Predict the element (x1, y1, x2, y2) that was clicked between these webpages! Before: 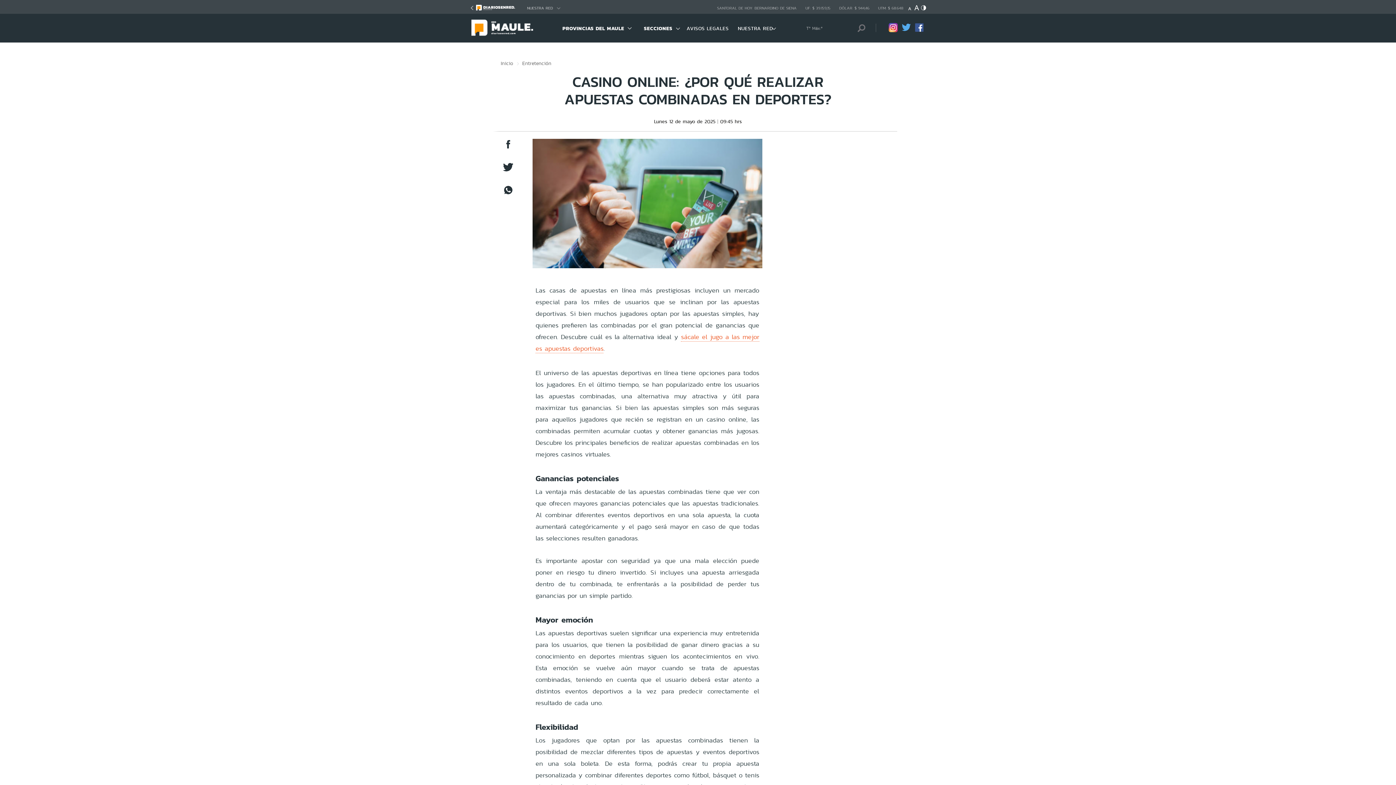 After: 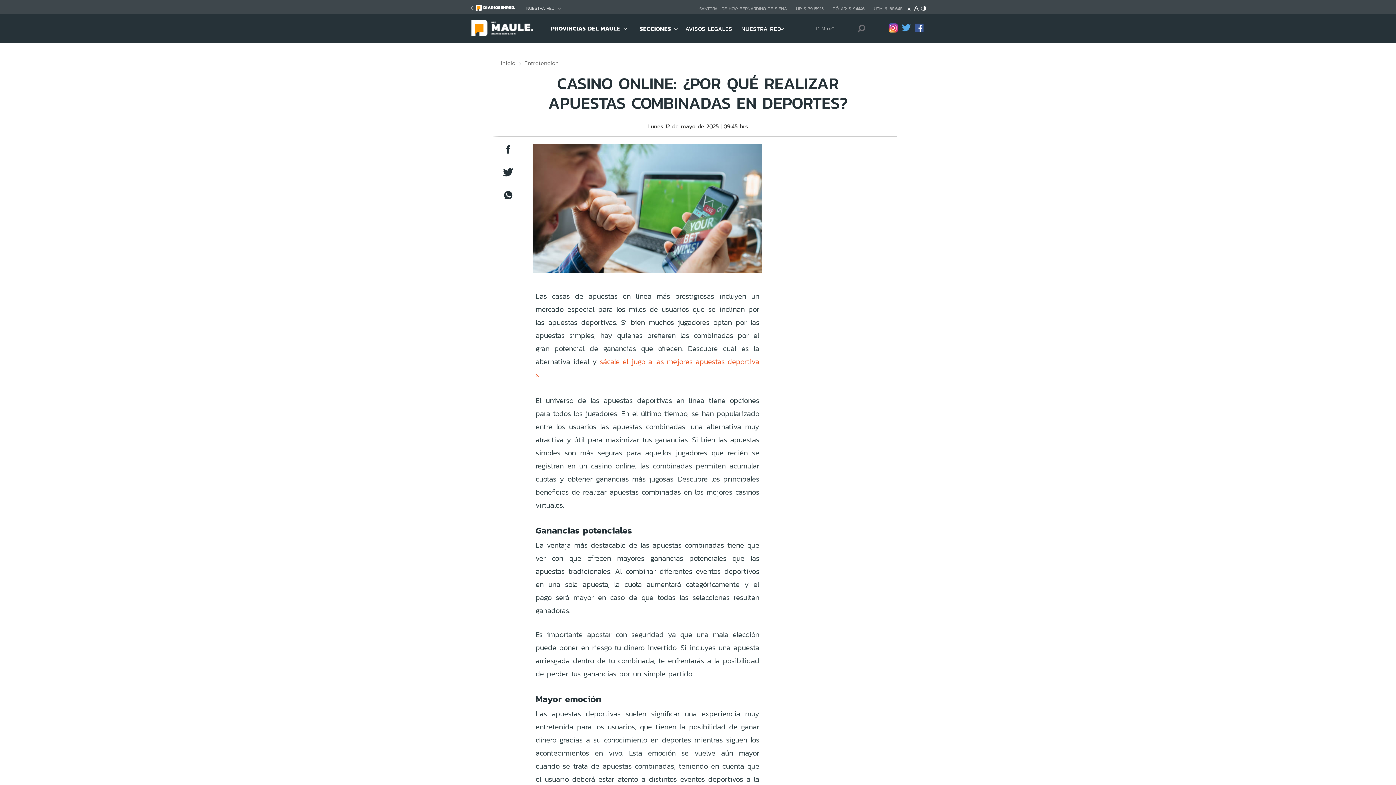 Action: bbox: (914, 6, 919, 12)